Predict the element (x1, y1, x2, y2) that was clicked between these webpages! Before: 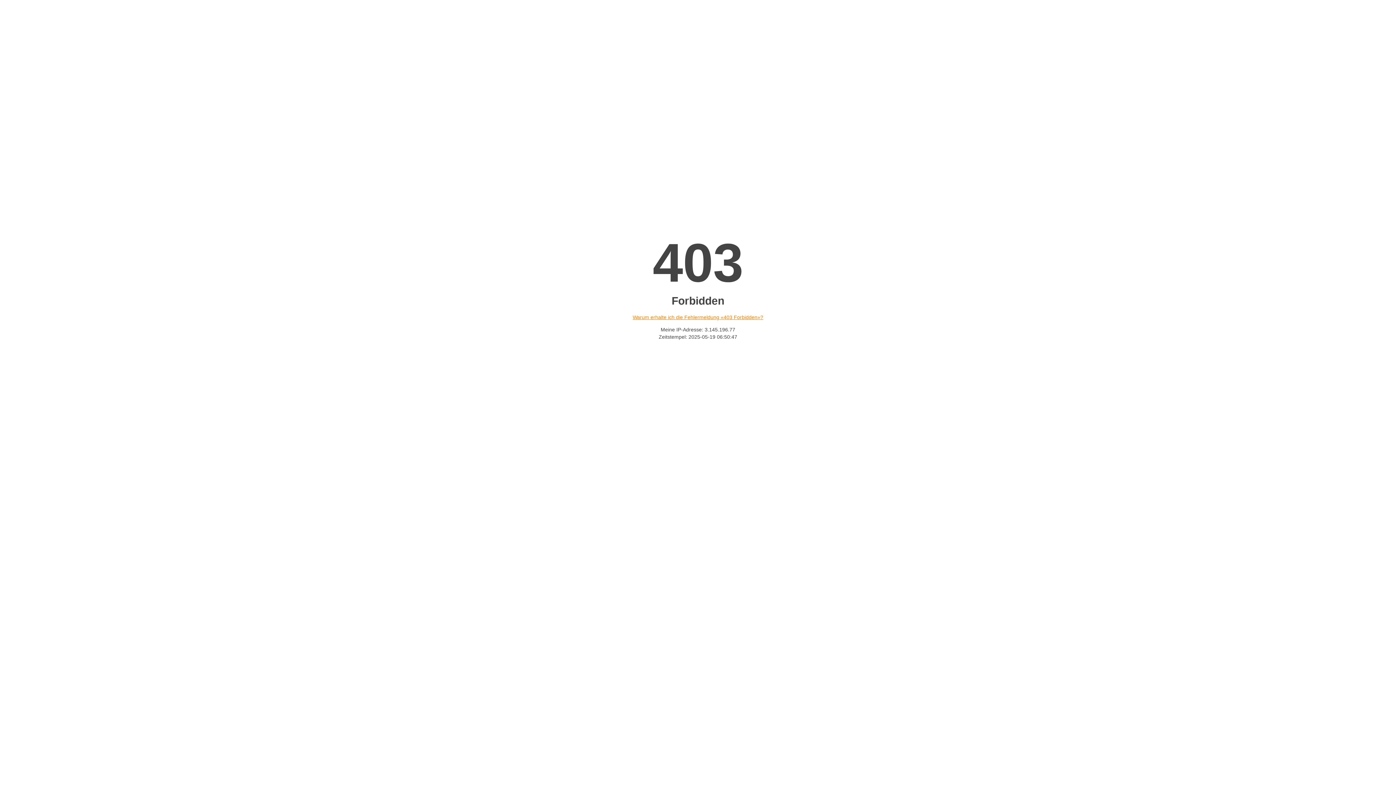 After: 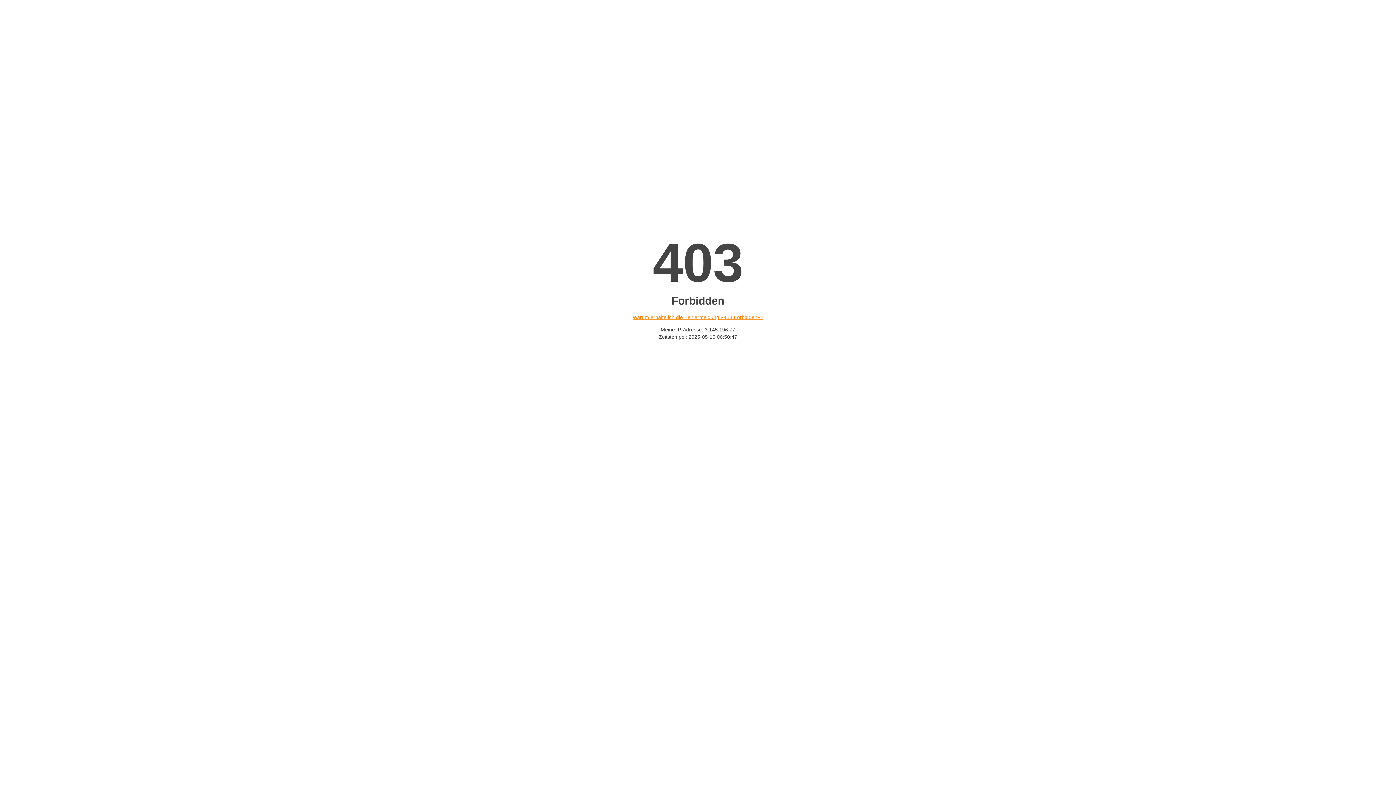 Action: bbox: (632, 314, 763, 320) label: Warum erhalte ich die Fehlermeldung «403 Forbidden»?